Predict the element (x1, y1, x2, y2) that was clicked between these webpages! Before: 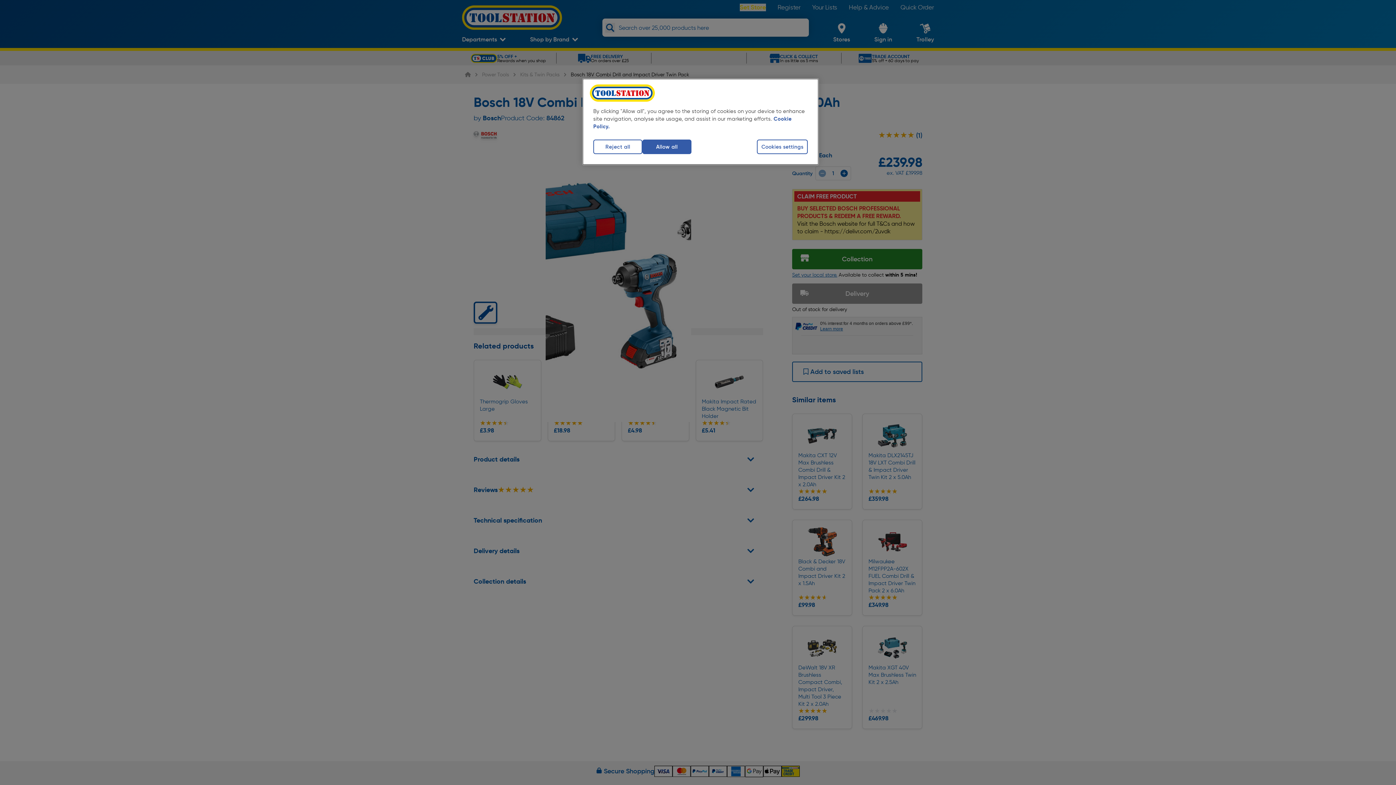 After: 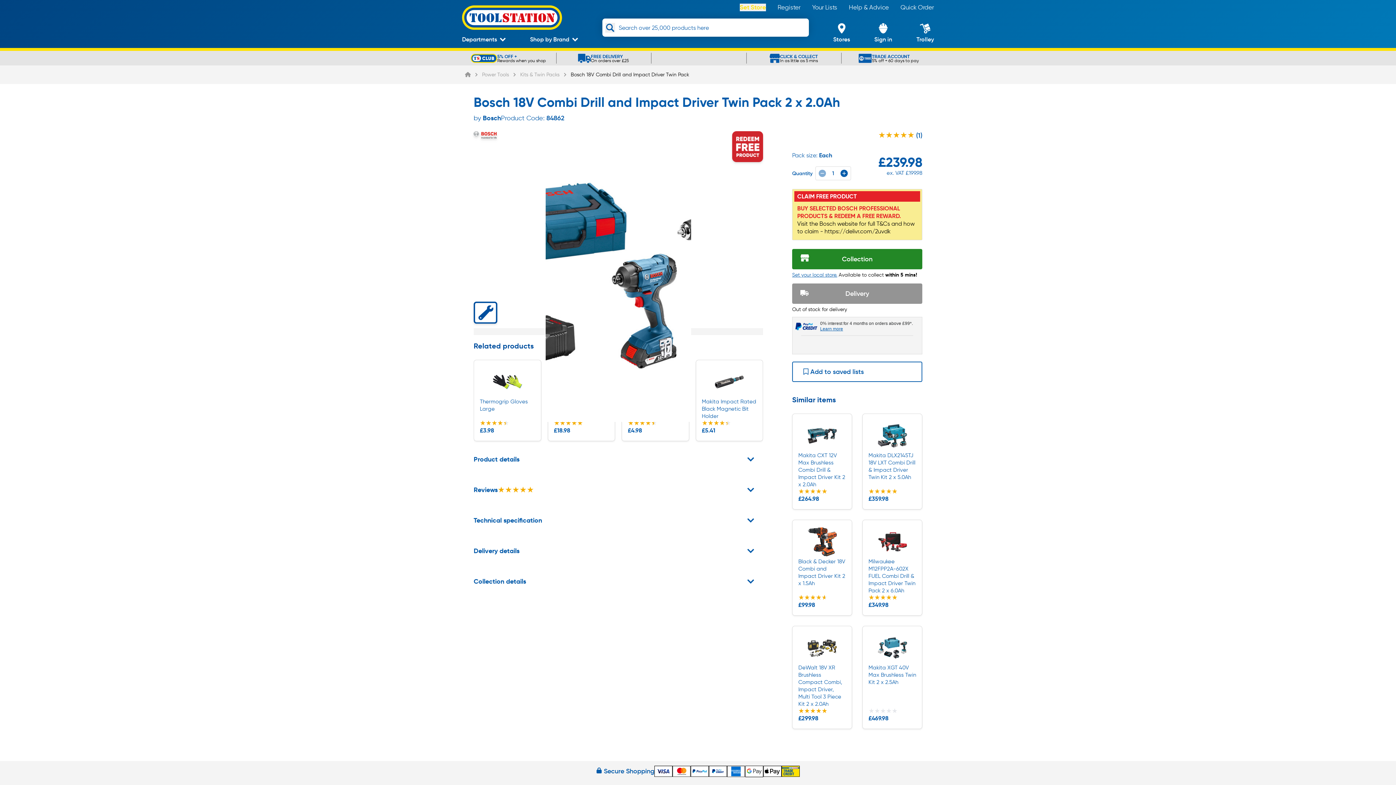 Action: label: Reject all bbox: (593, 139, 642, 154)